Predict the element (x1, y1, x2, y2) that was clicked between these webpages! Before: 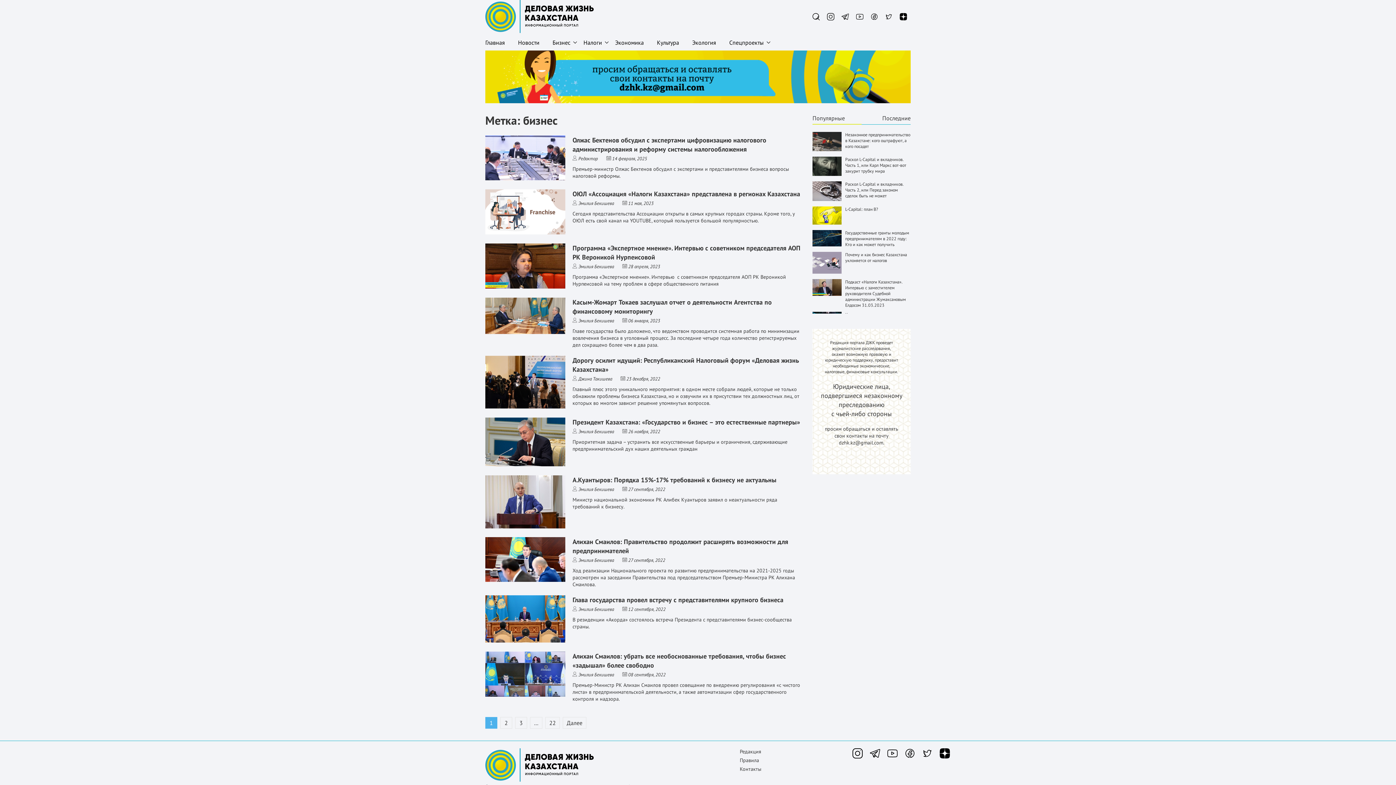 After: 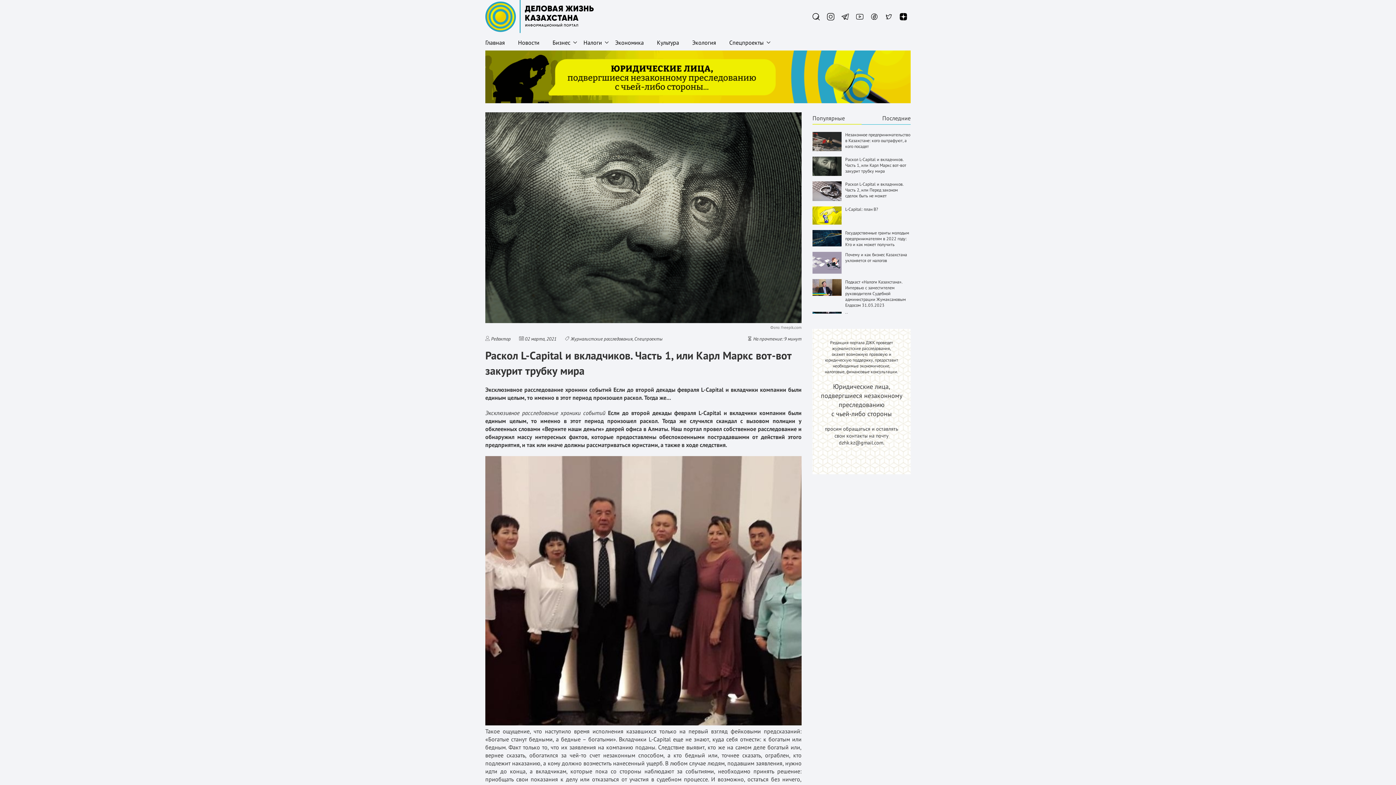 Action: label: Раскол L-Capital и вкладчиков. Часть 1, или Карл Маркс вот-вот закурит трубку мира bbox: (845, 156, 910, 177)